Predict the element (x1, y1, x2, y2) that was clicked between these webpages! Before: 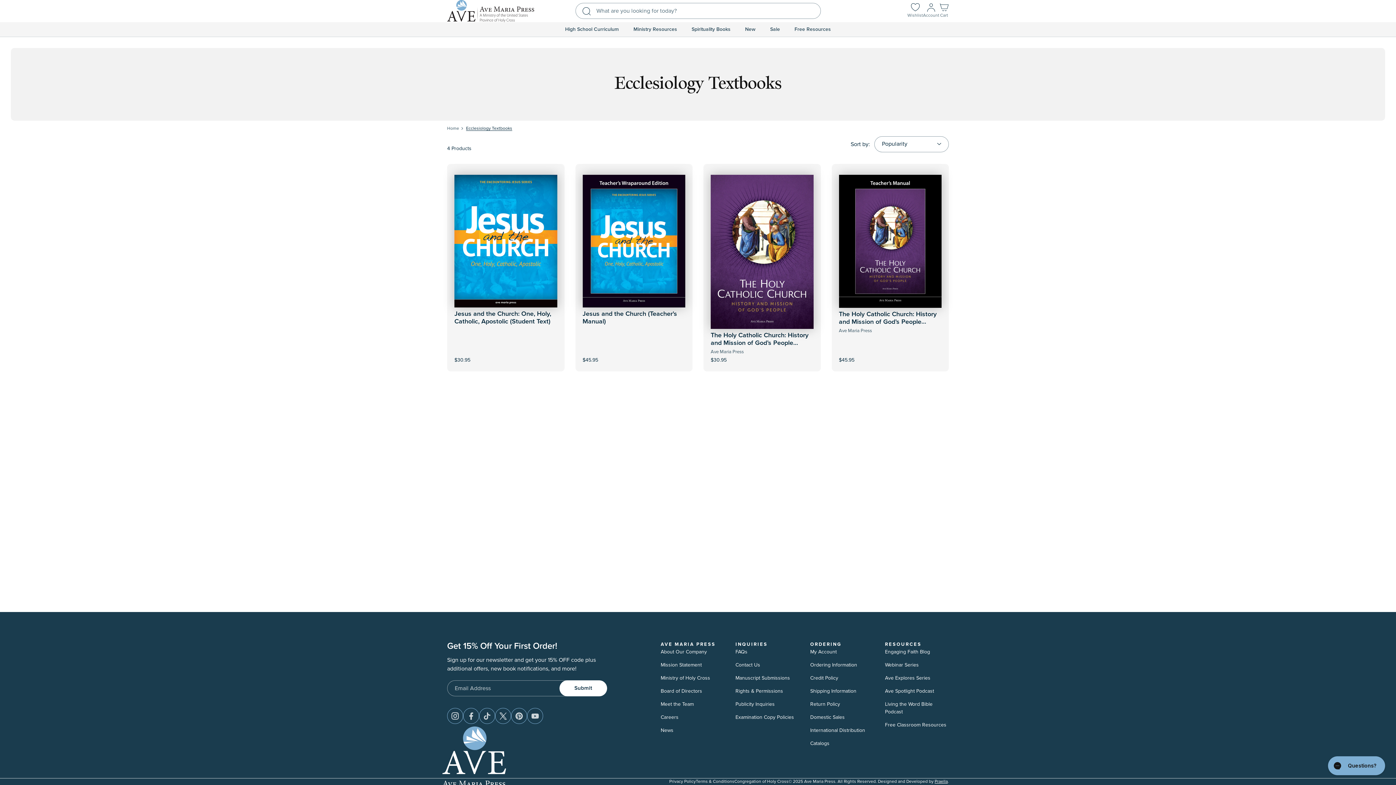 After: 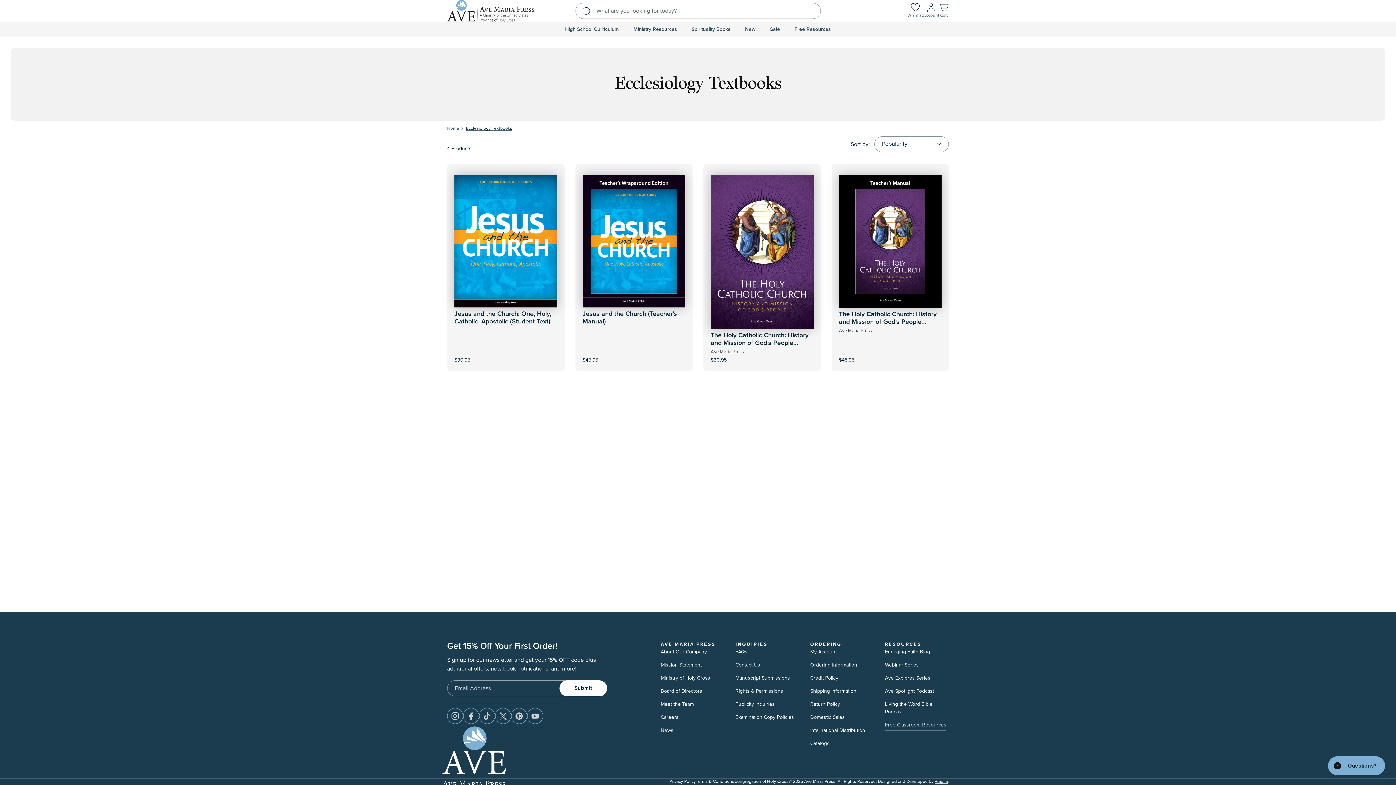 Action: bbox: (885, 721, 946, 730) label: Free Classroom Resources